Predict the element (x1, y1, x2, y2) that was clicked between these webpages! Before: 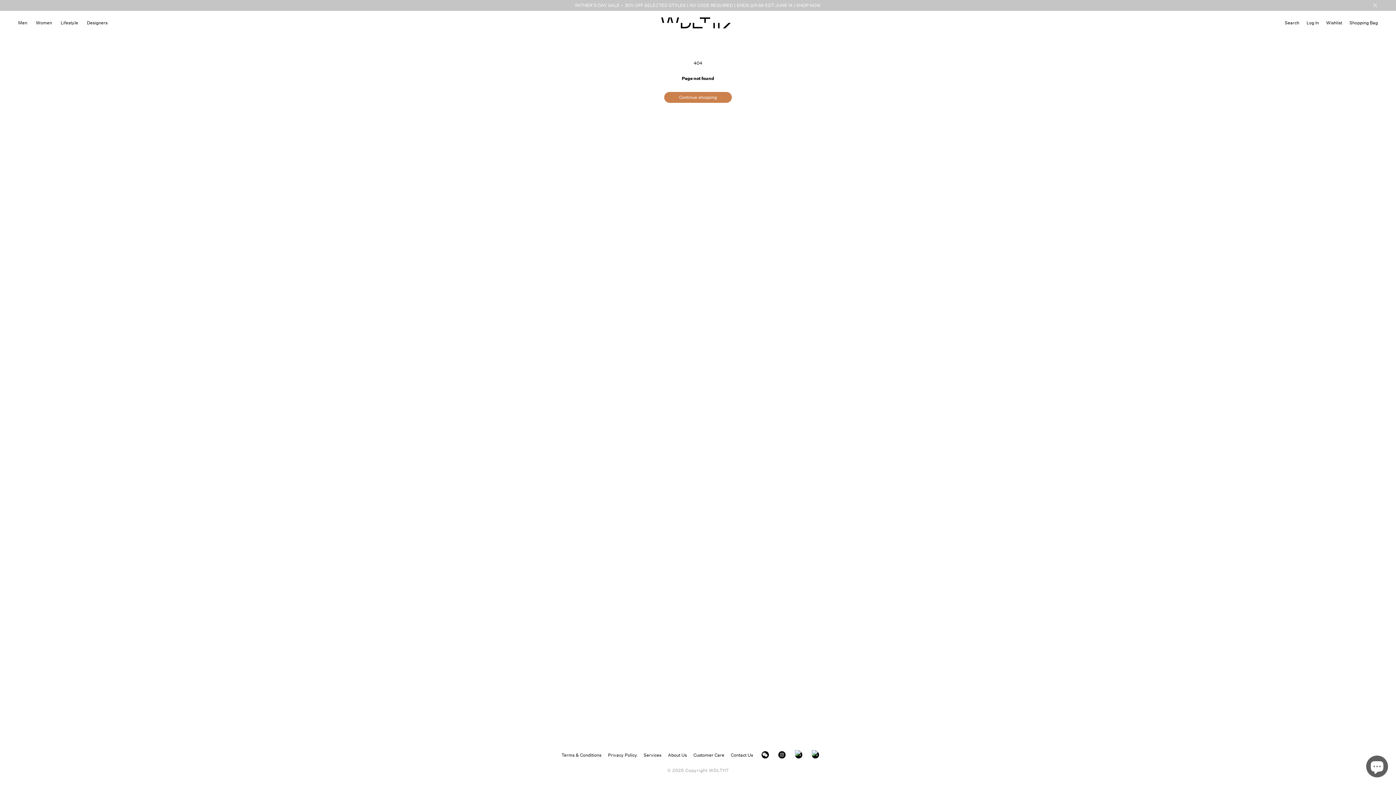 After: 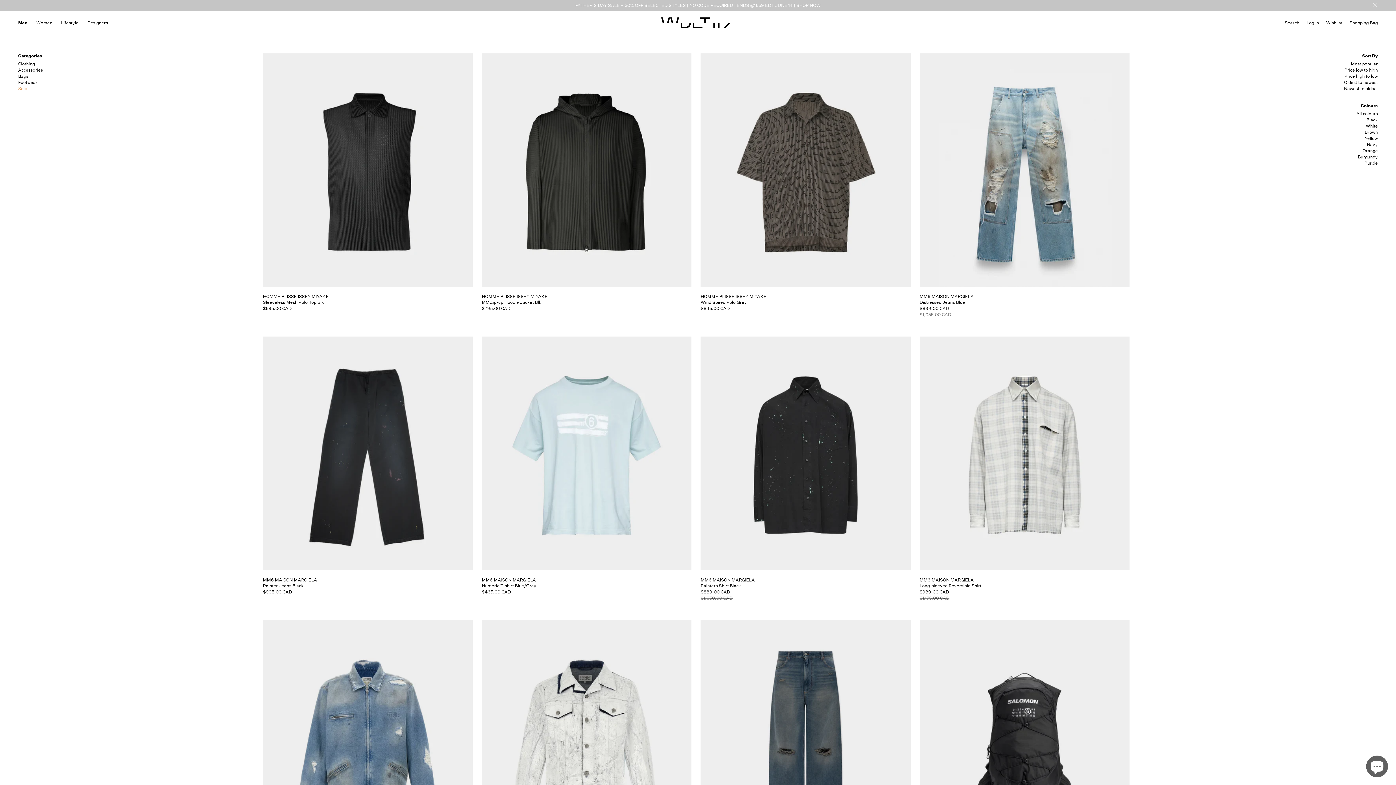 Action: bbox: (13, 15, 31, 29) label: Men